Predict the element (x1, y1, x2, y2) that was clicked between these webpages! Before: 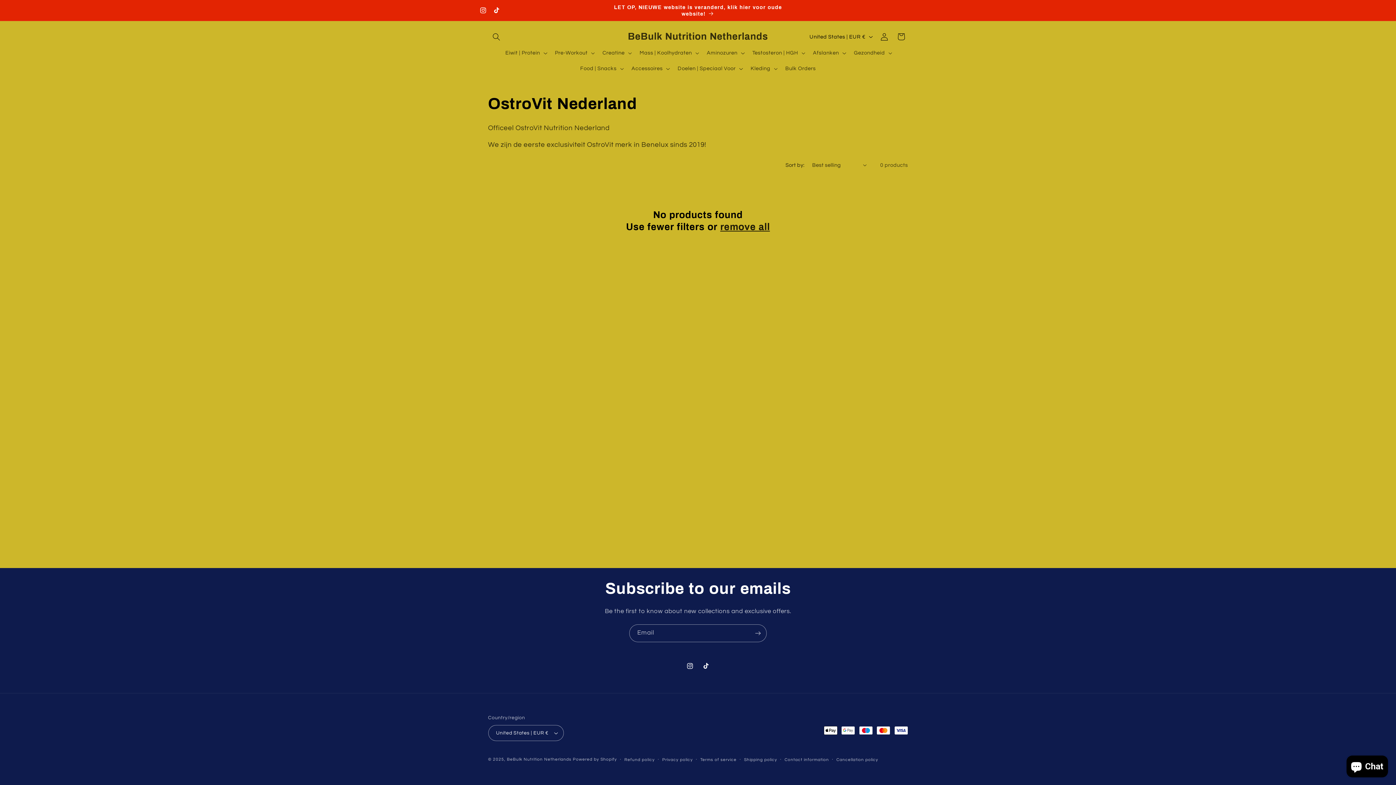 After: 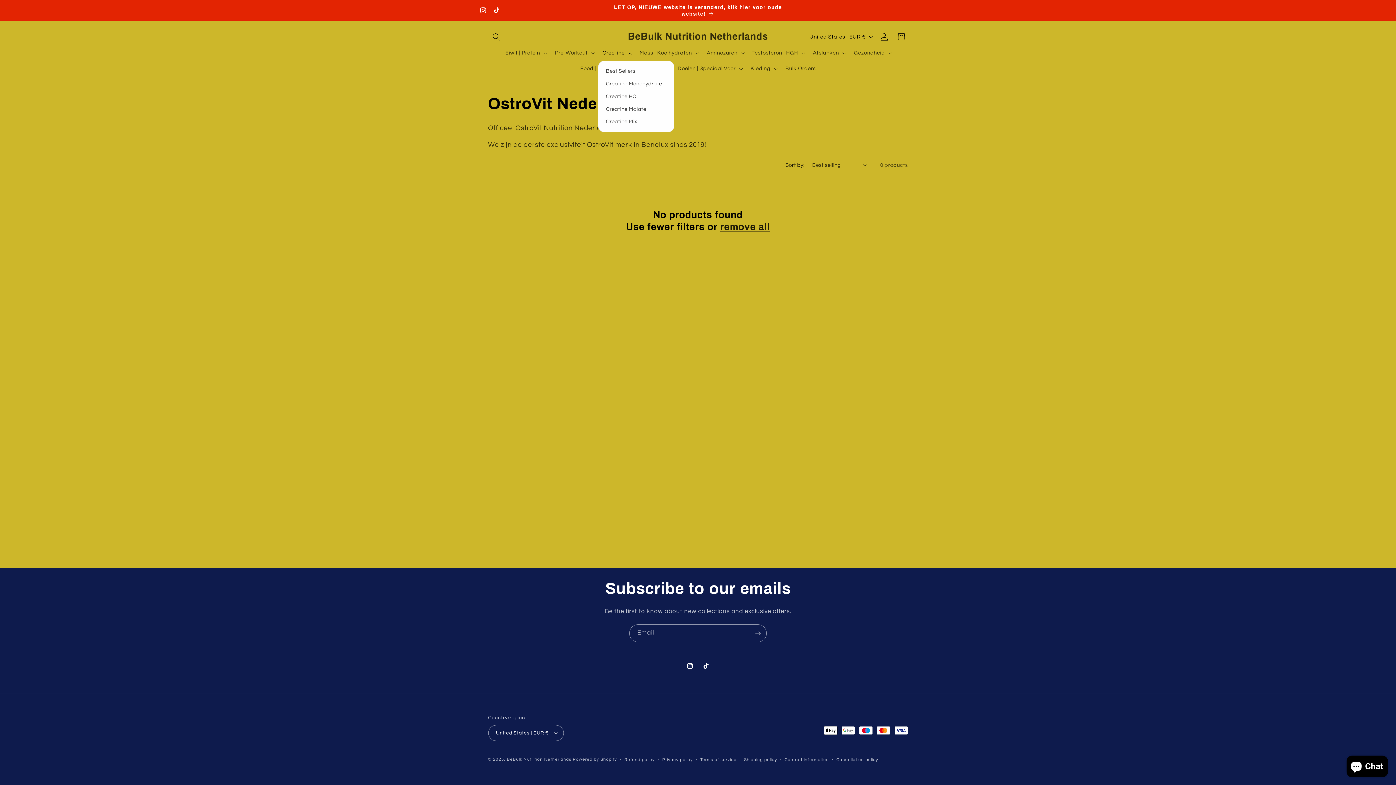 Action: bbox: (598, 45, 635, 60) label: Creatine